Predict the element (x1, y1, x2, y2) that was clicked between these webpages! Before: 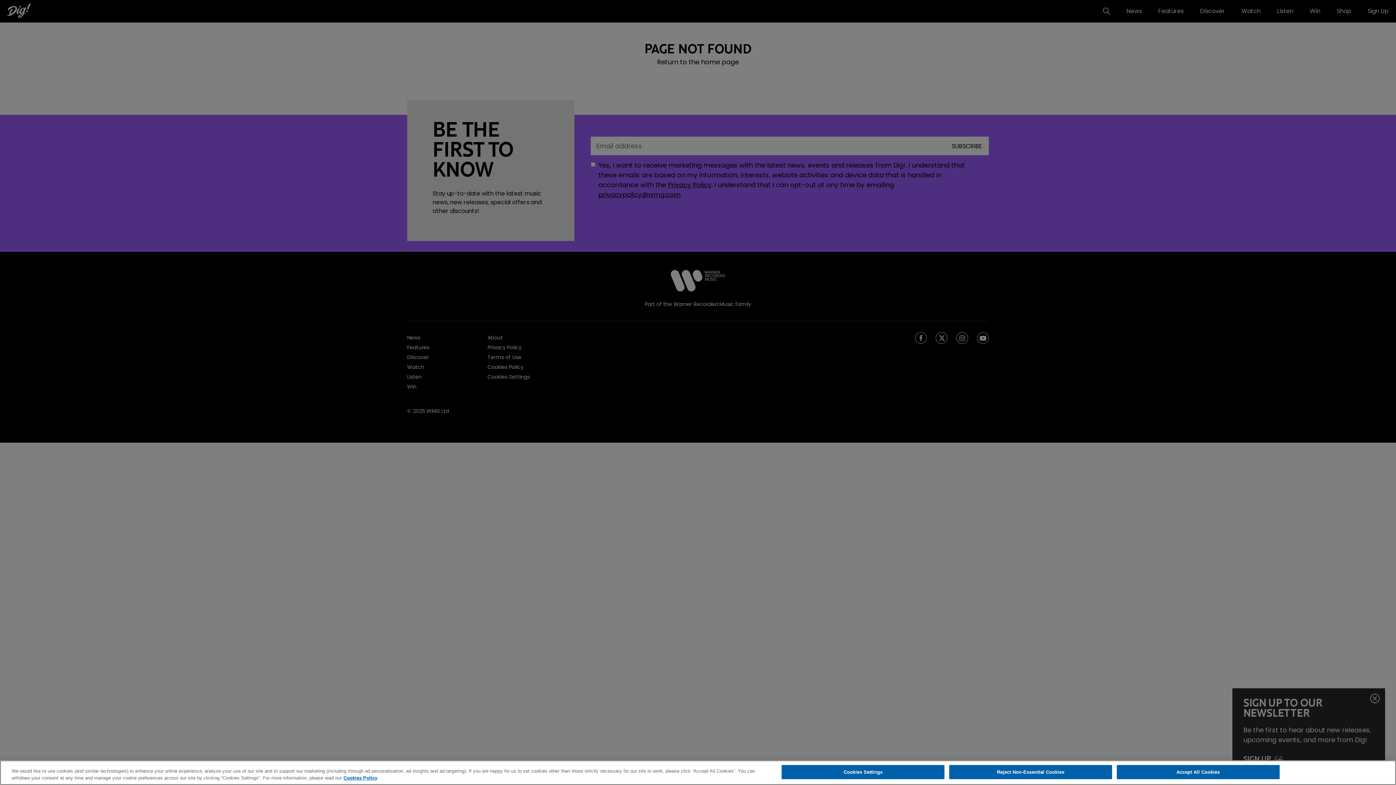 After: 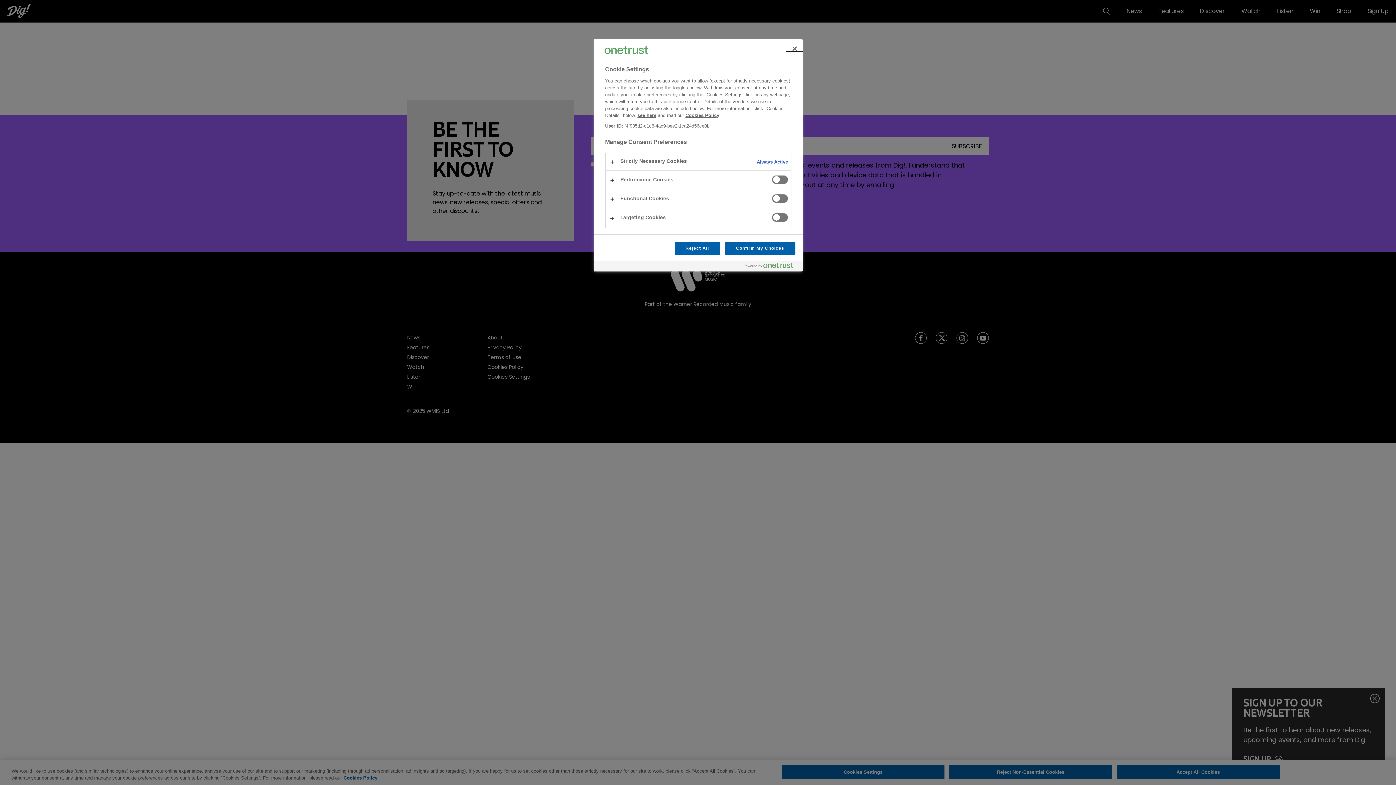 Action: label: Cookies Settings bbox: (781, 765, 944, 779)